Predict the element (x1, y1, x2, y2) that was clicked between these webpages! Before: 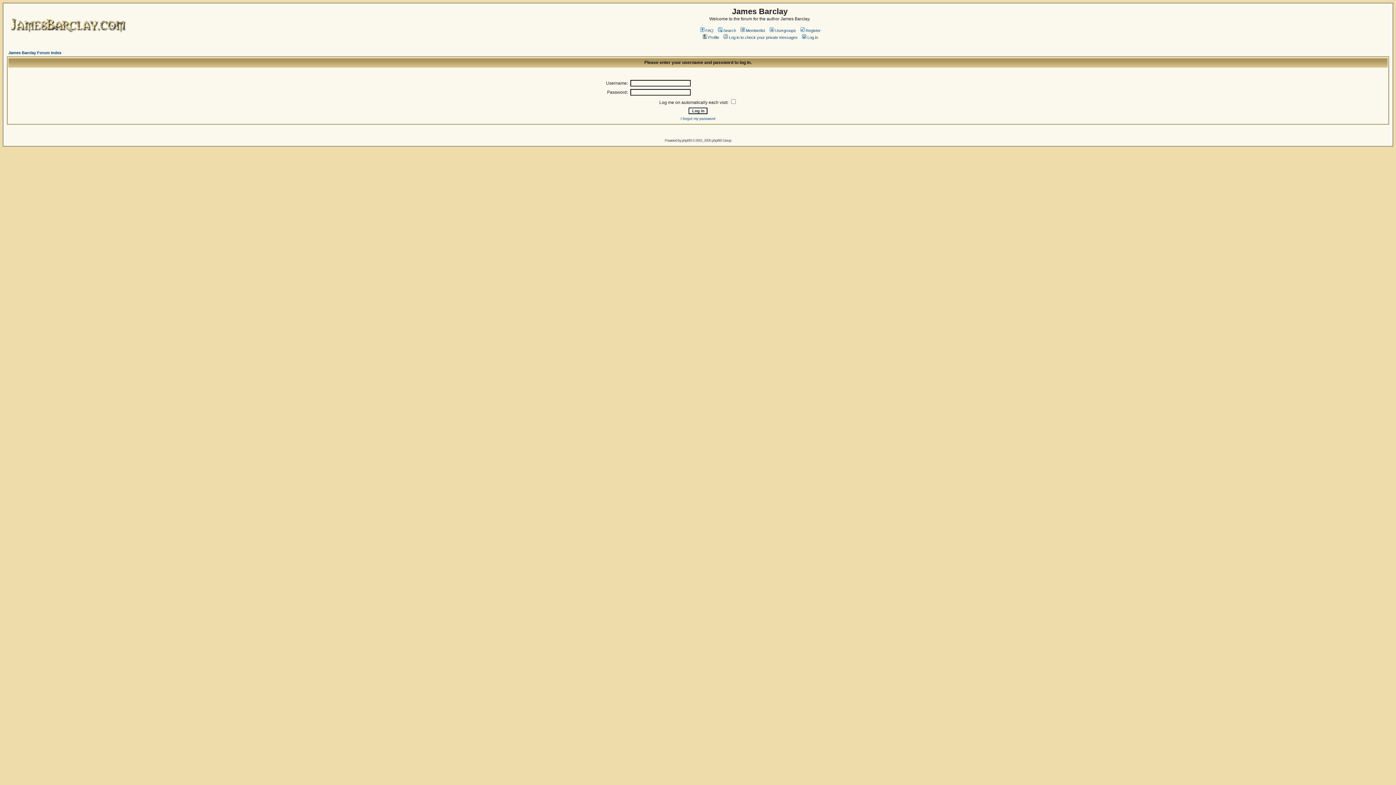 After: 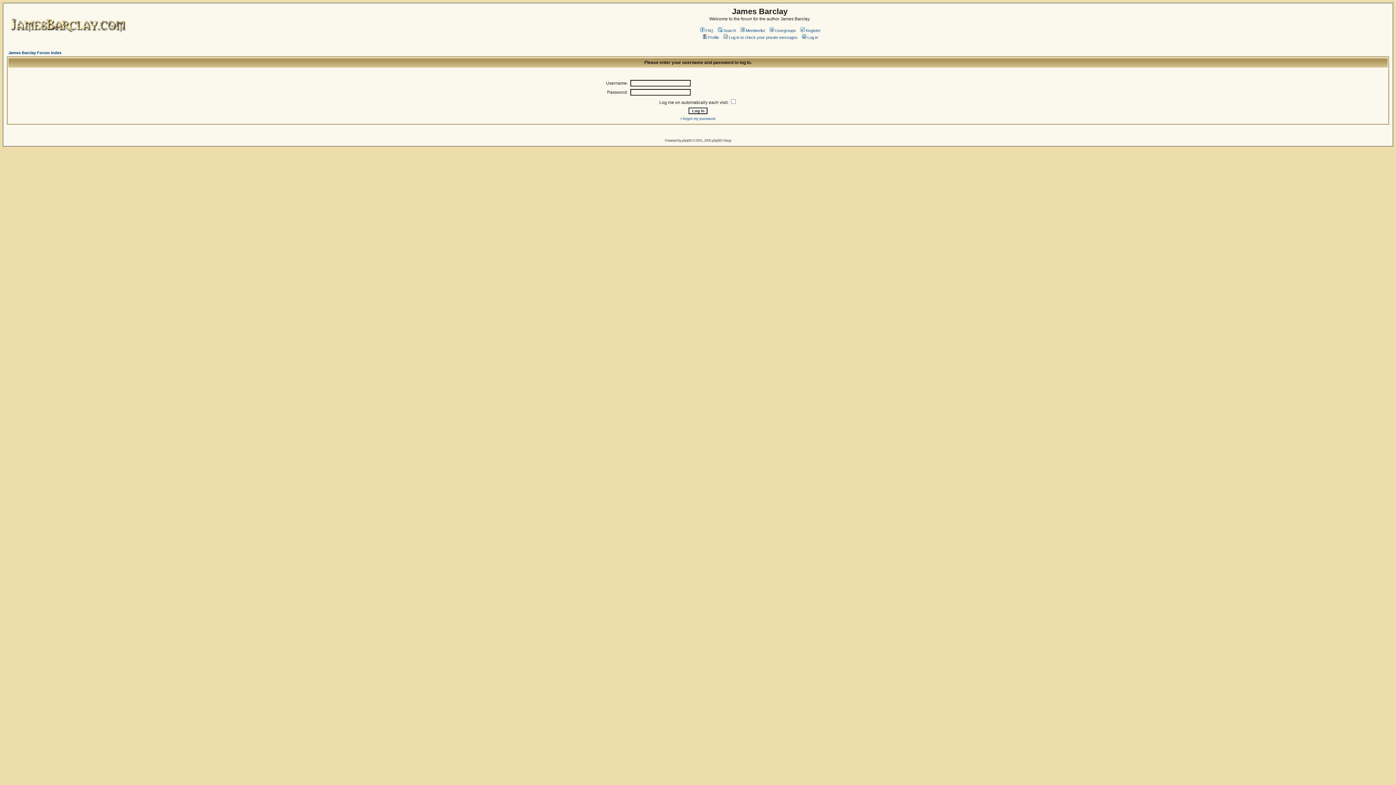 Action: label: Profile bbox: (701, 35, 719, 39)